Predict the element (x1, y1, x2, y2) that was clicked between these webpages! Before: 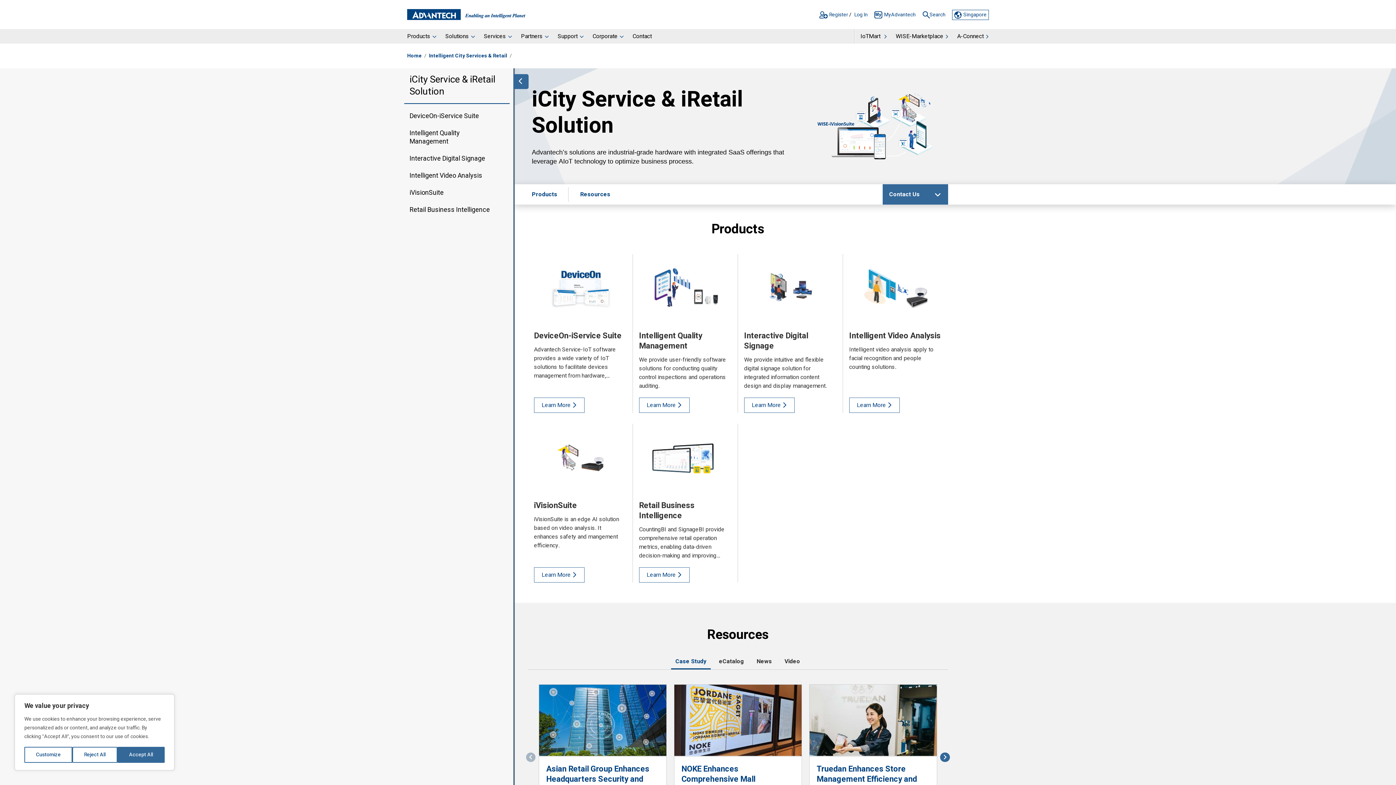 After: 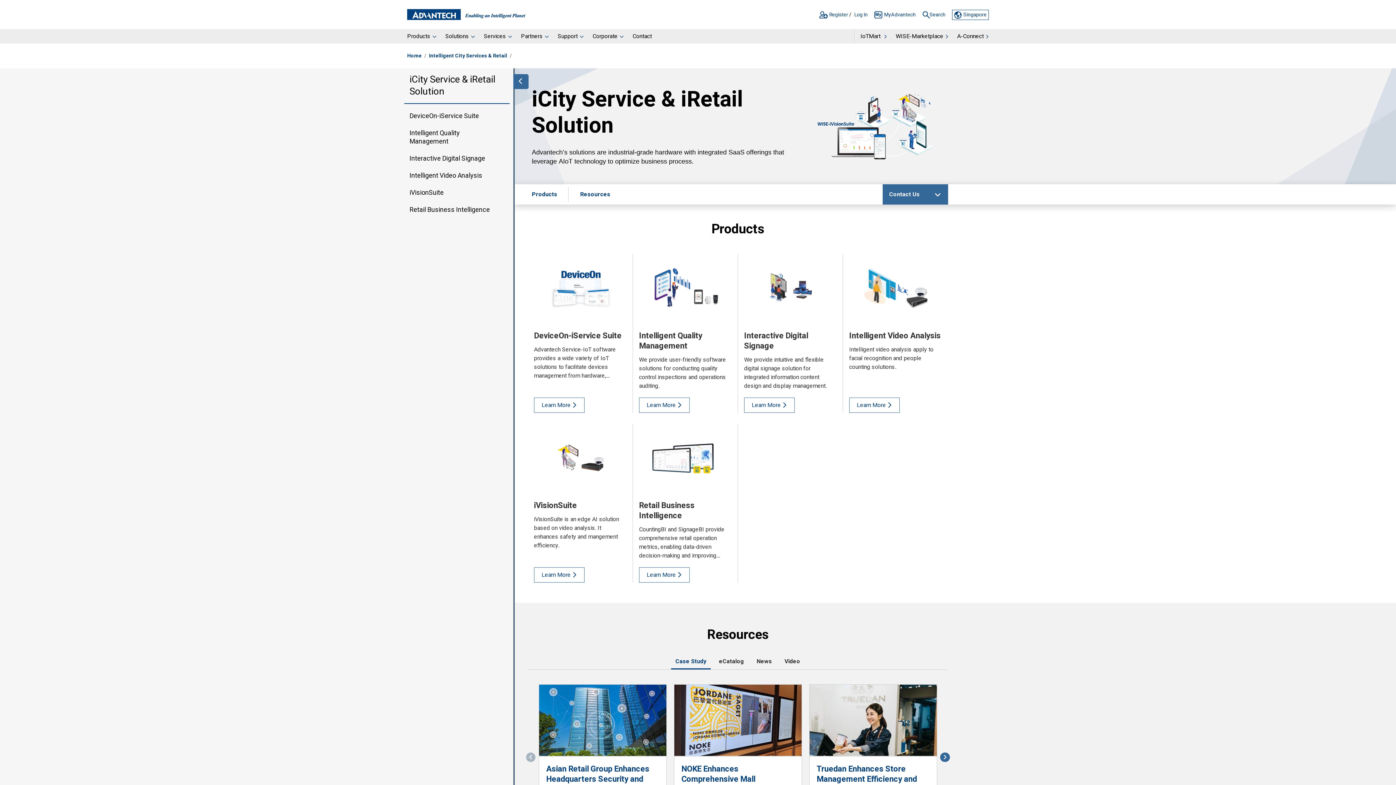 Action: label: Reject All bbox: (72, 747, 117, 763)